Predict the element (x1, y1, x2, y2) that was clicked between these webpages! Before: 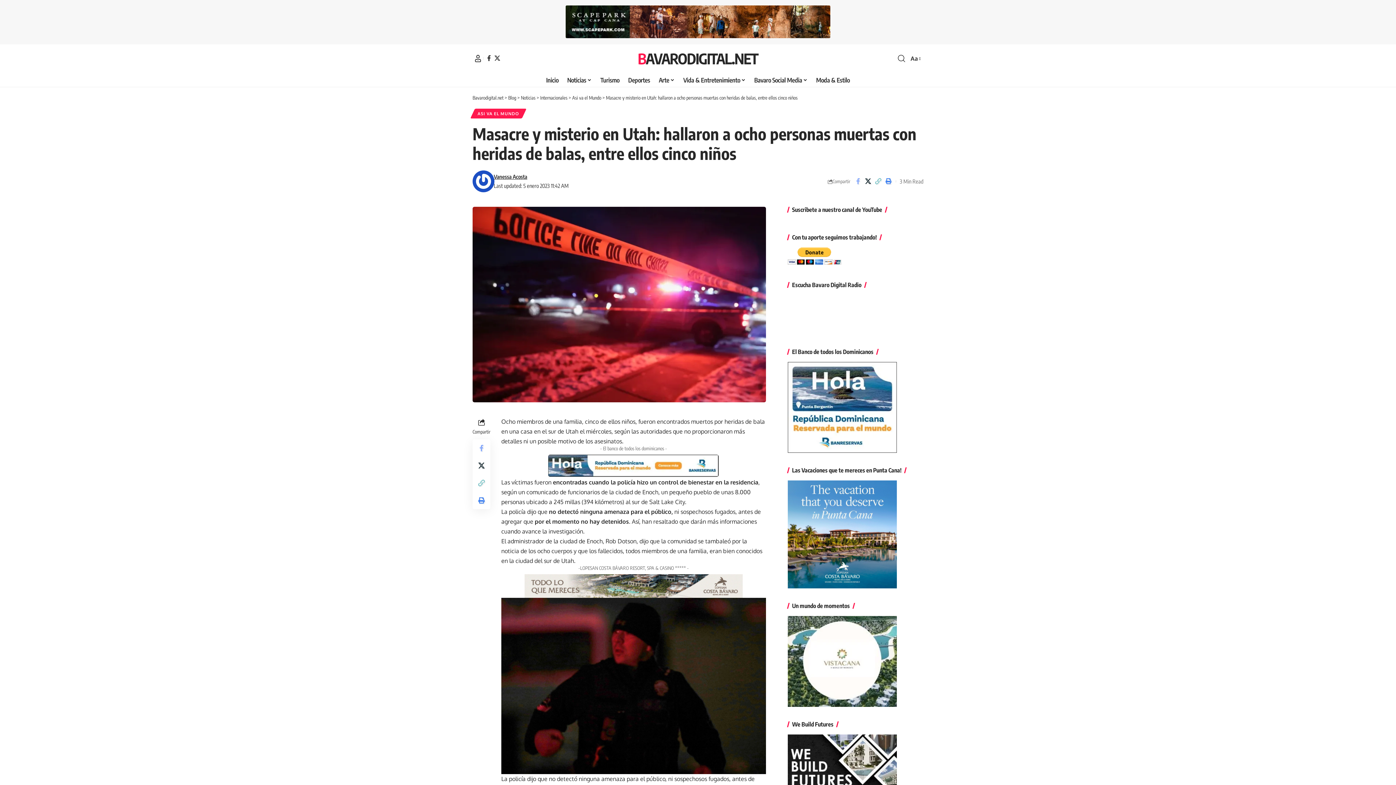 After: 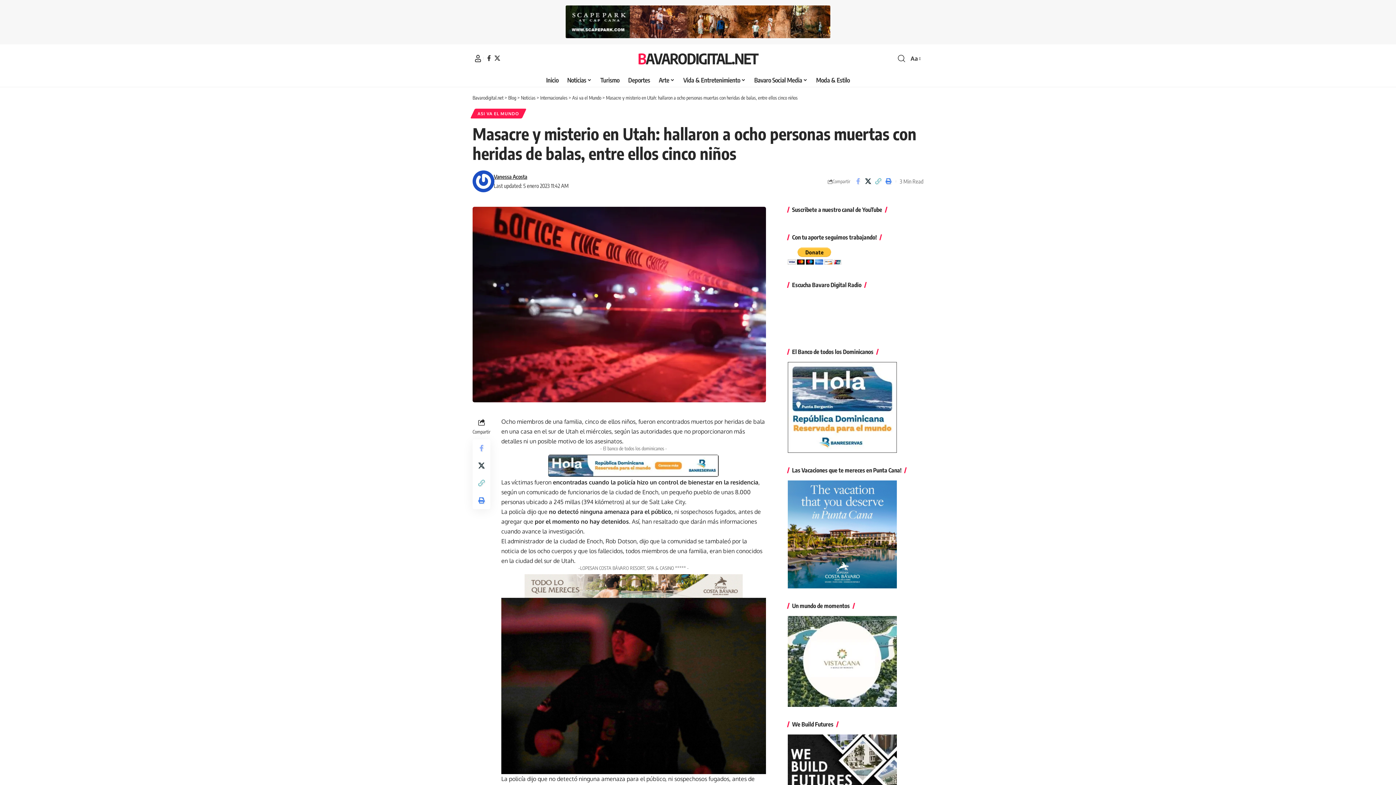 Action: bbox: (565, 17, 830, 24)